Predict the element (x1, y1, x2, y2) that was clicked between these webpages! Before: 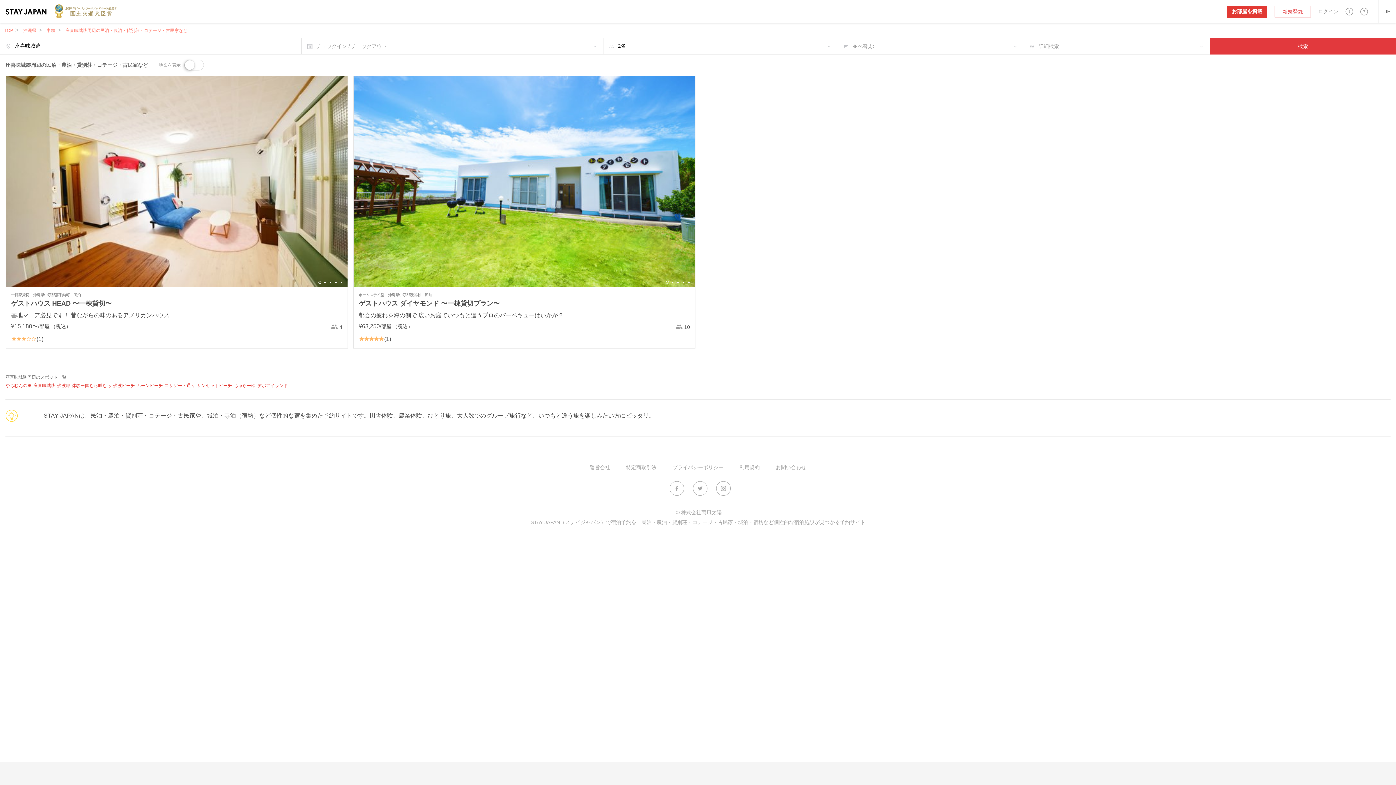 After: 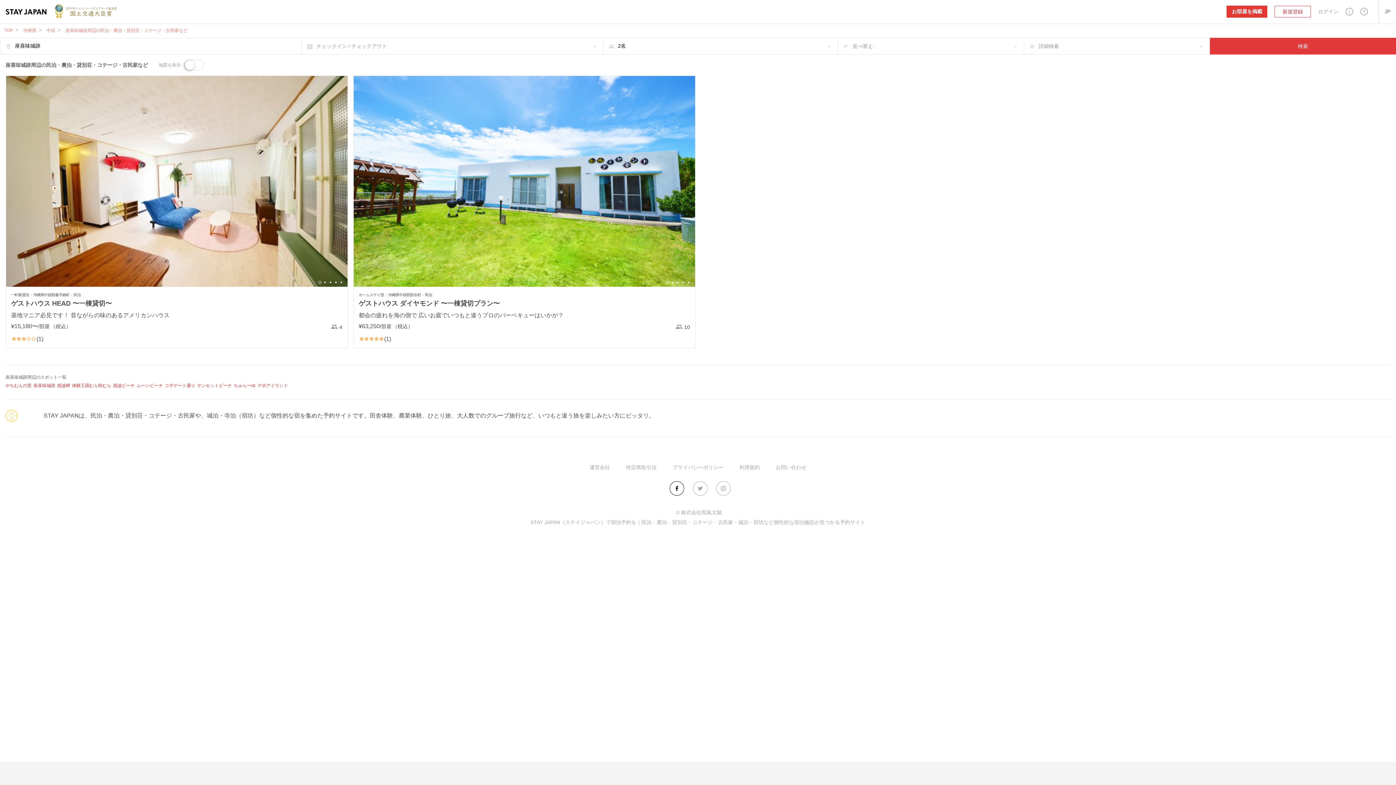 Action: bbox: (669, 481, 684, 496)